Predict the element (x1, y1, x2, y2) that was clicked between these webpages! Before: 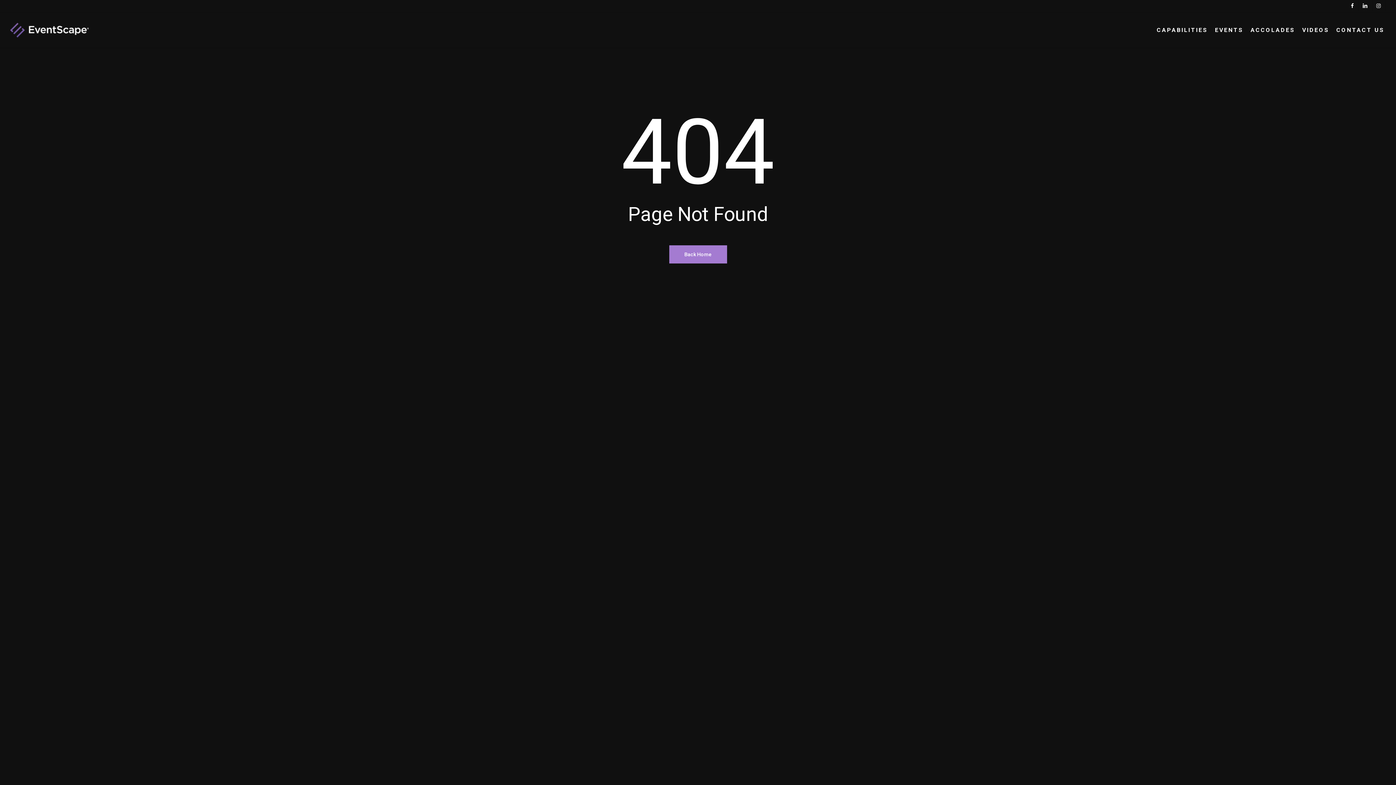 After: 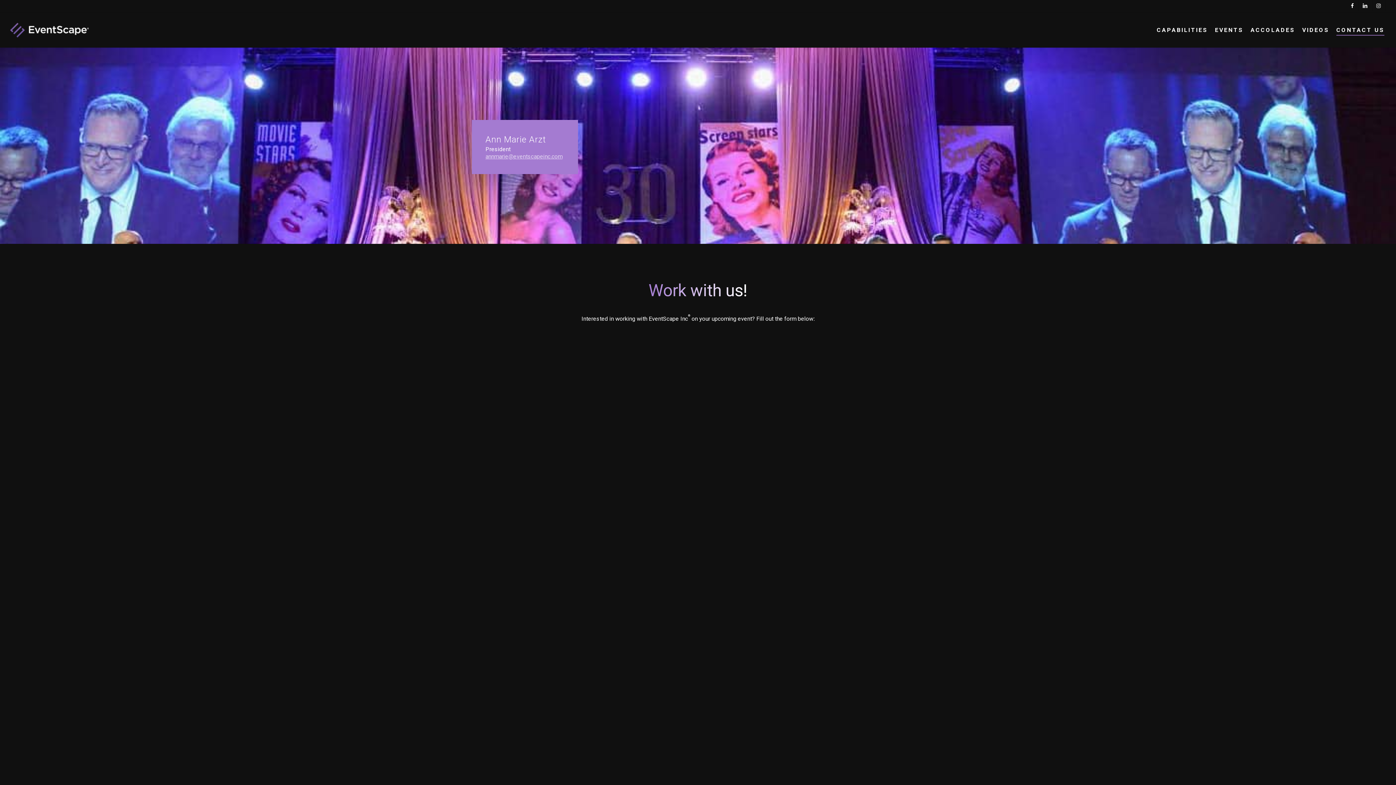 Action: bbox: (1336, 26, 1384, 33) label: CONTACT US